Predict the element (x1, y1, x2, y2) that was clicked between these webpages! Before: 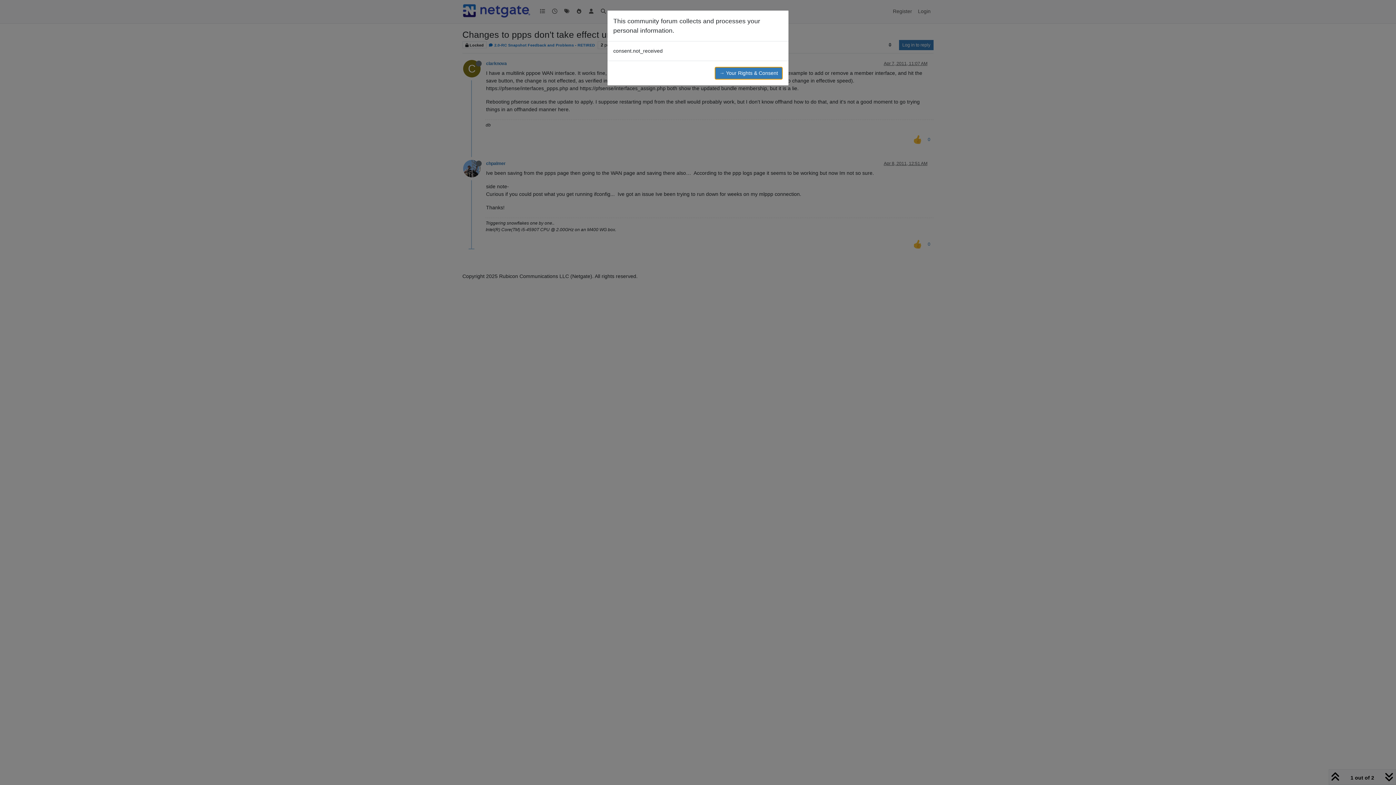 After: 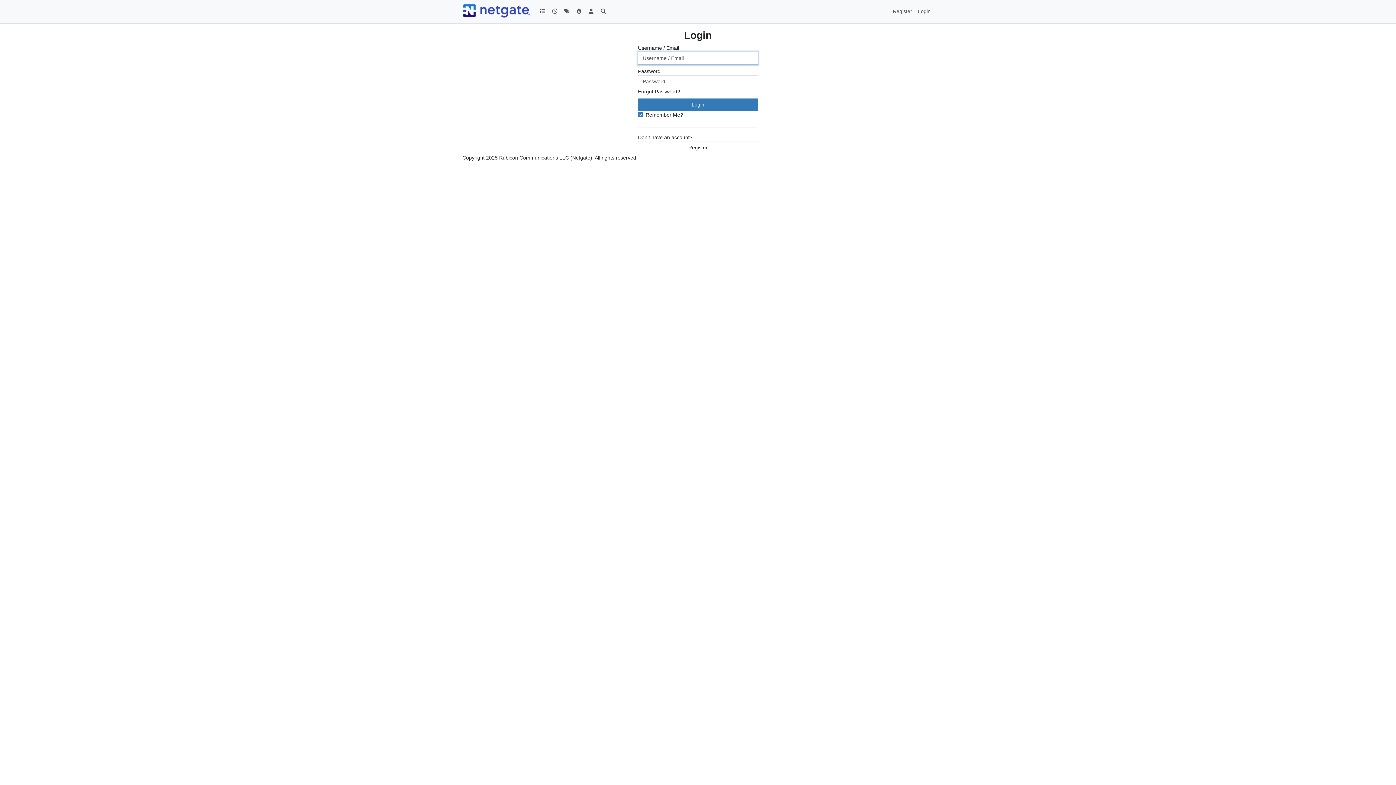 Action: bbox: (714, 66, 782, 79) label: → Your Rights & Consent